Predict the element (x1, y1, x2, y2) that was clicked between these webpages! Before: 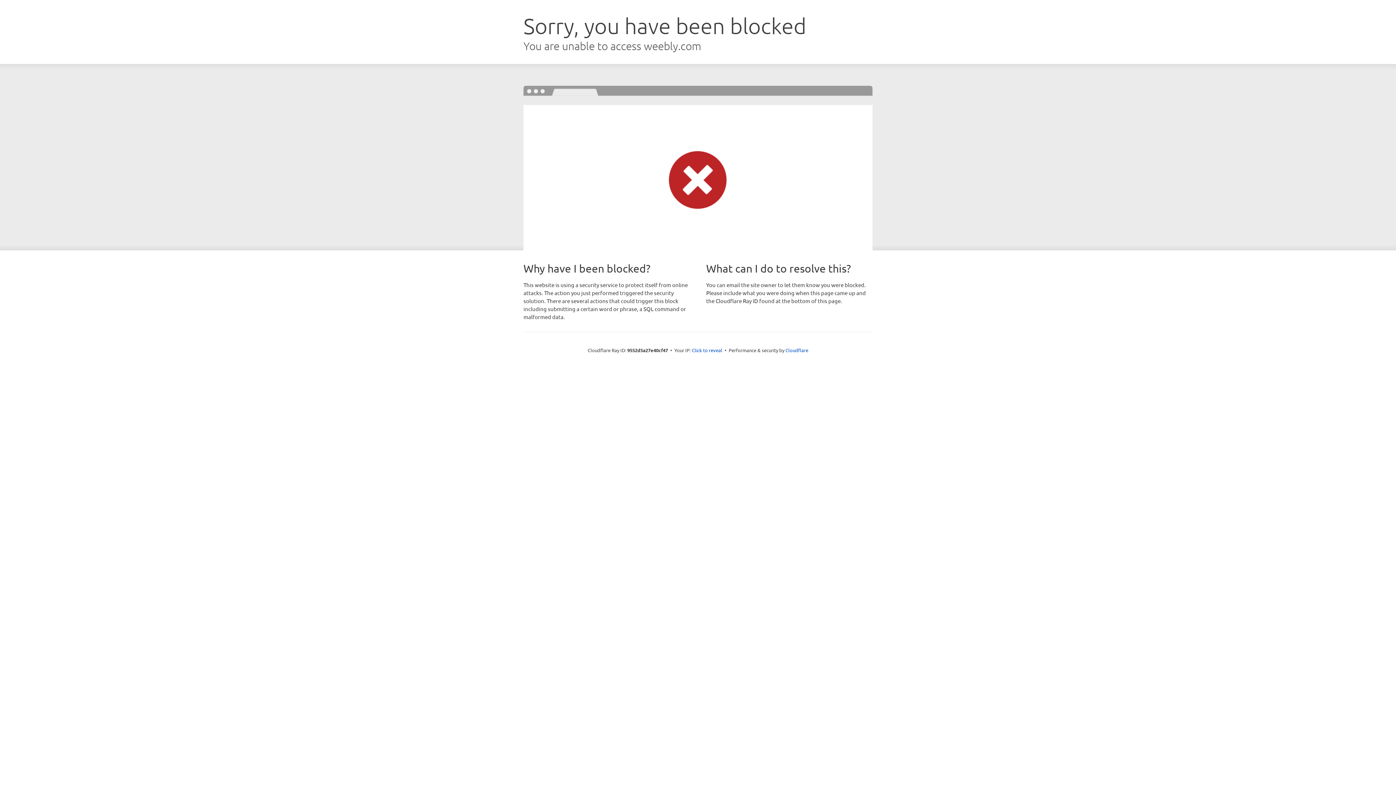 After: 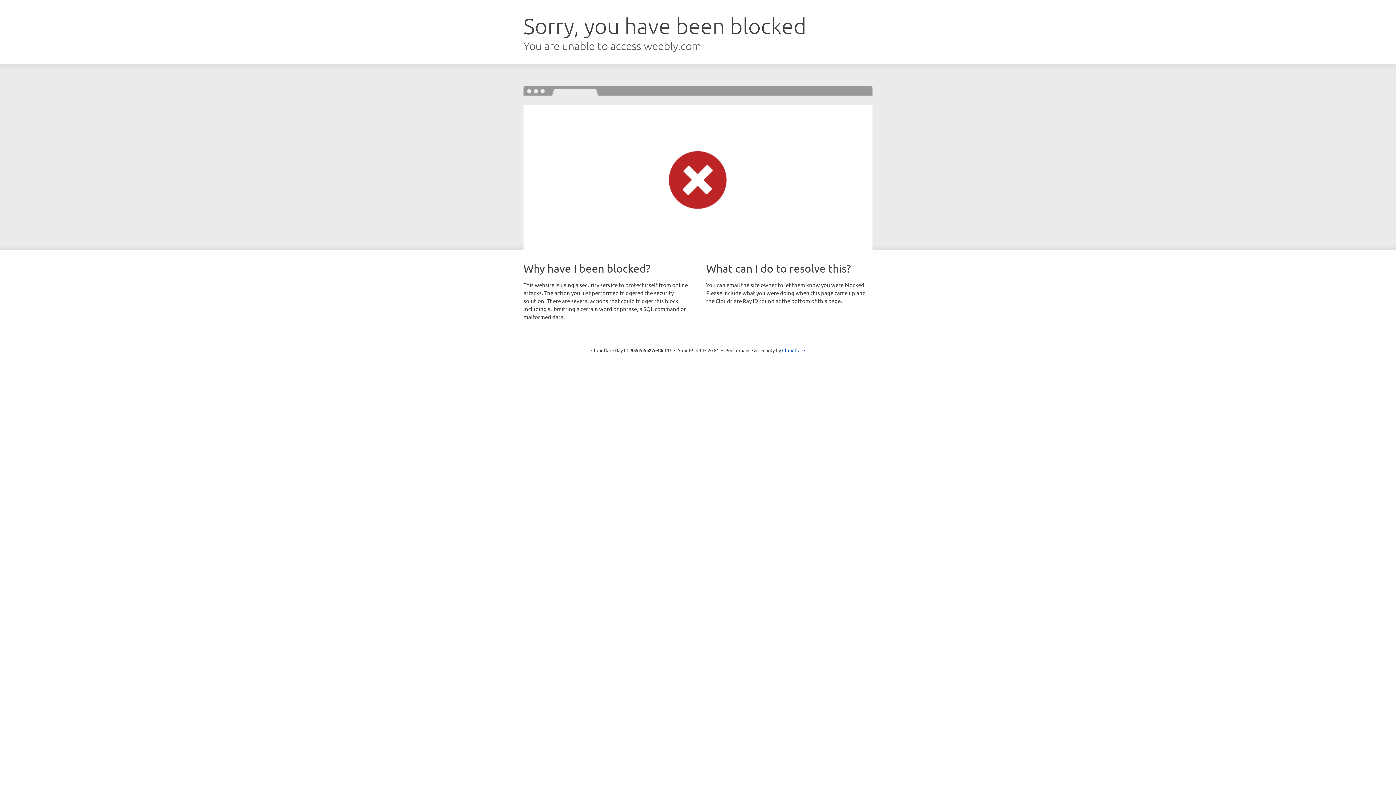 Action: bbox: (692, 346, 722, 353) label: Click to reveal